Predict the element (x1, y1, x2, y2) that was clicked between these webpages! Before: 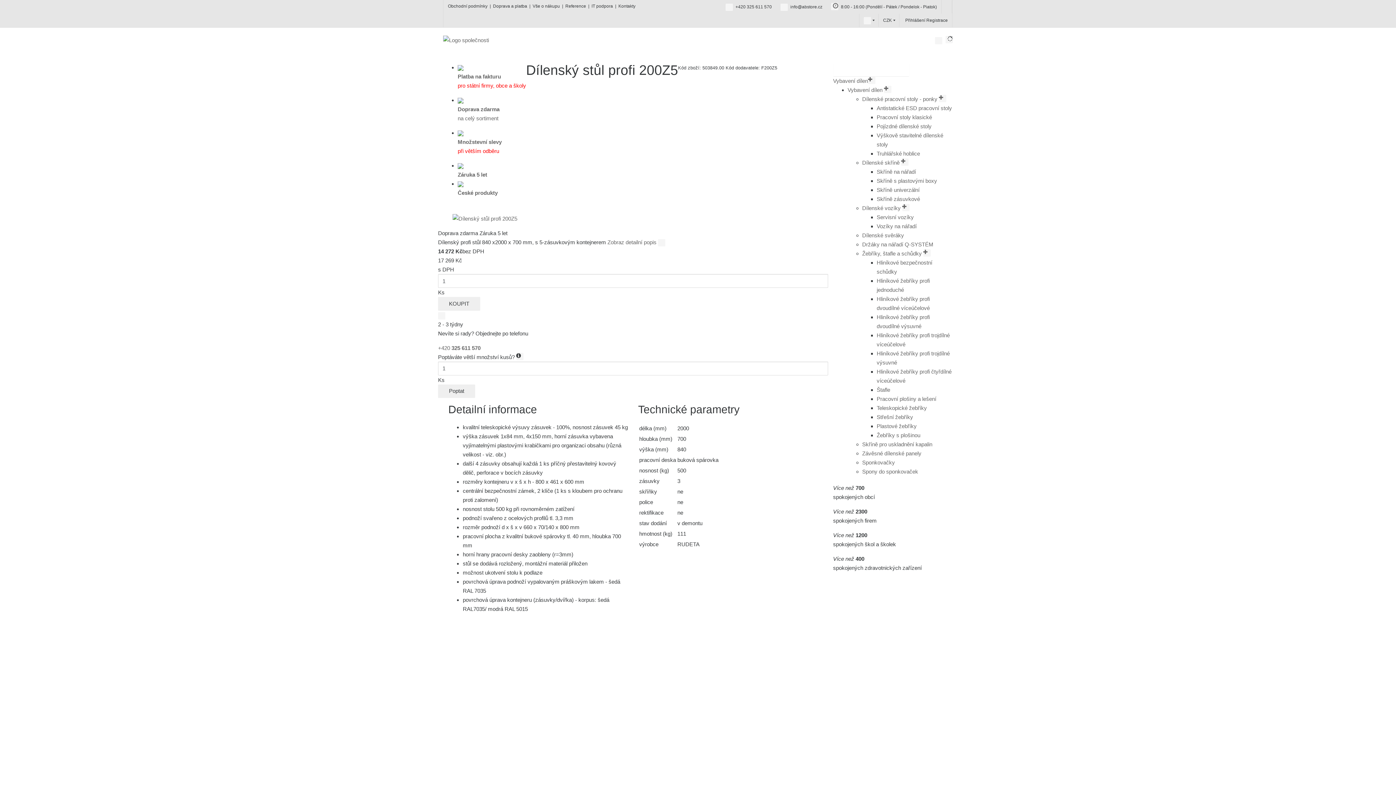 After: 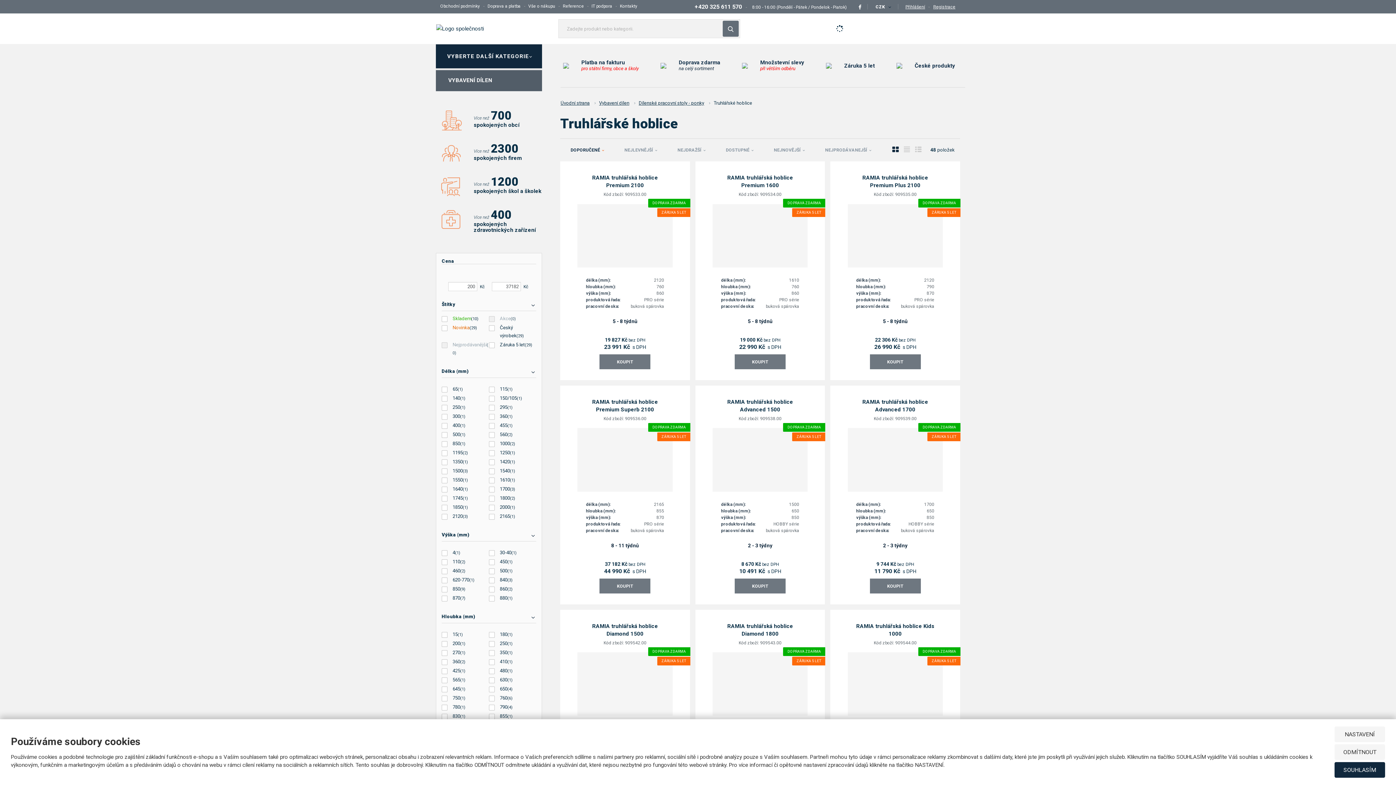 Action: label: Truhlářské hoblice bbox: (876, 150, 920, 156)